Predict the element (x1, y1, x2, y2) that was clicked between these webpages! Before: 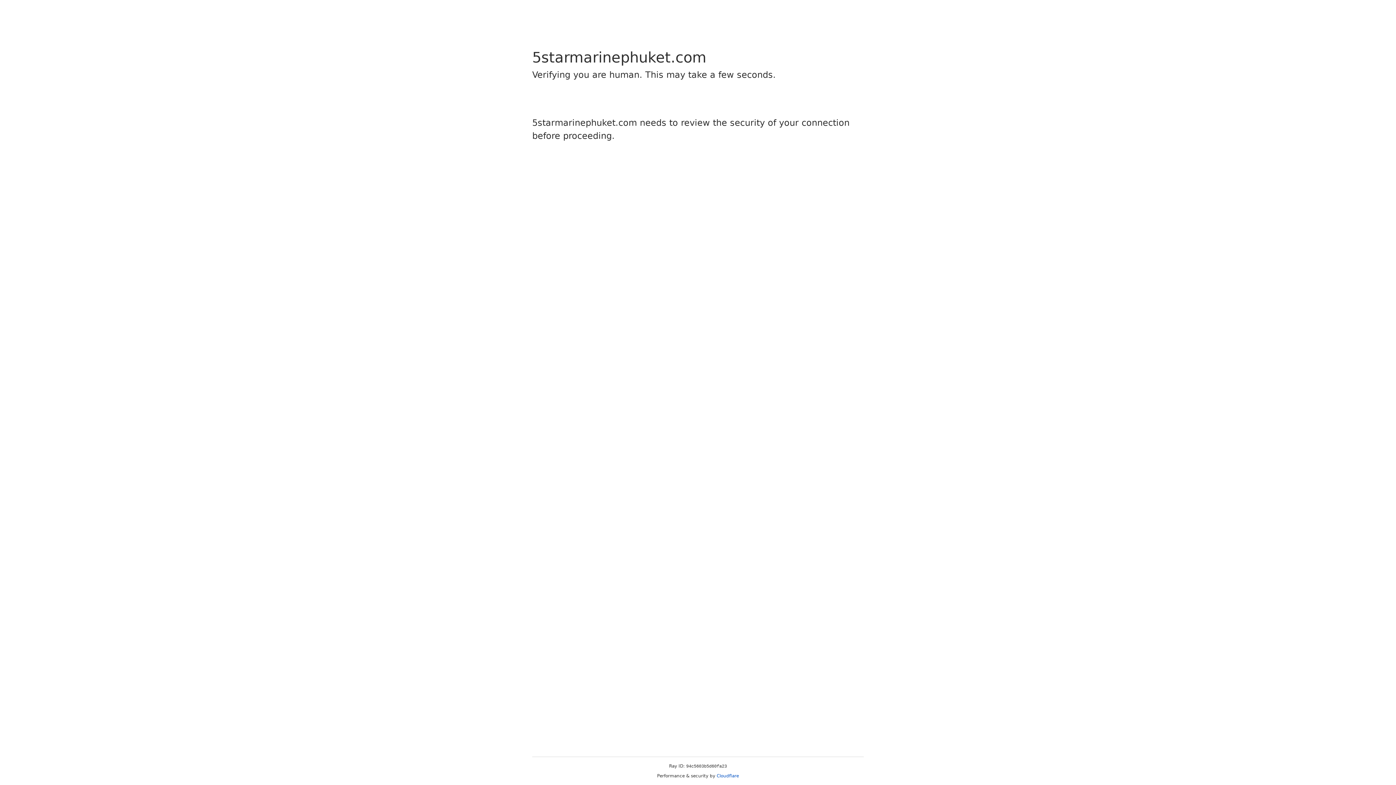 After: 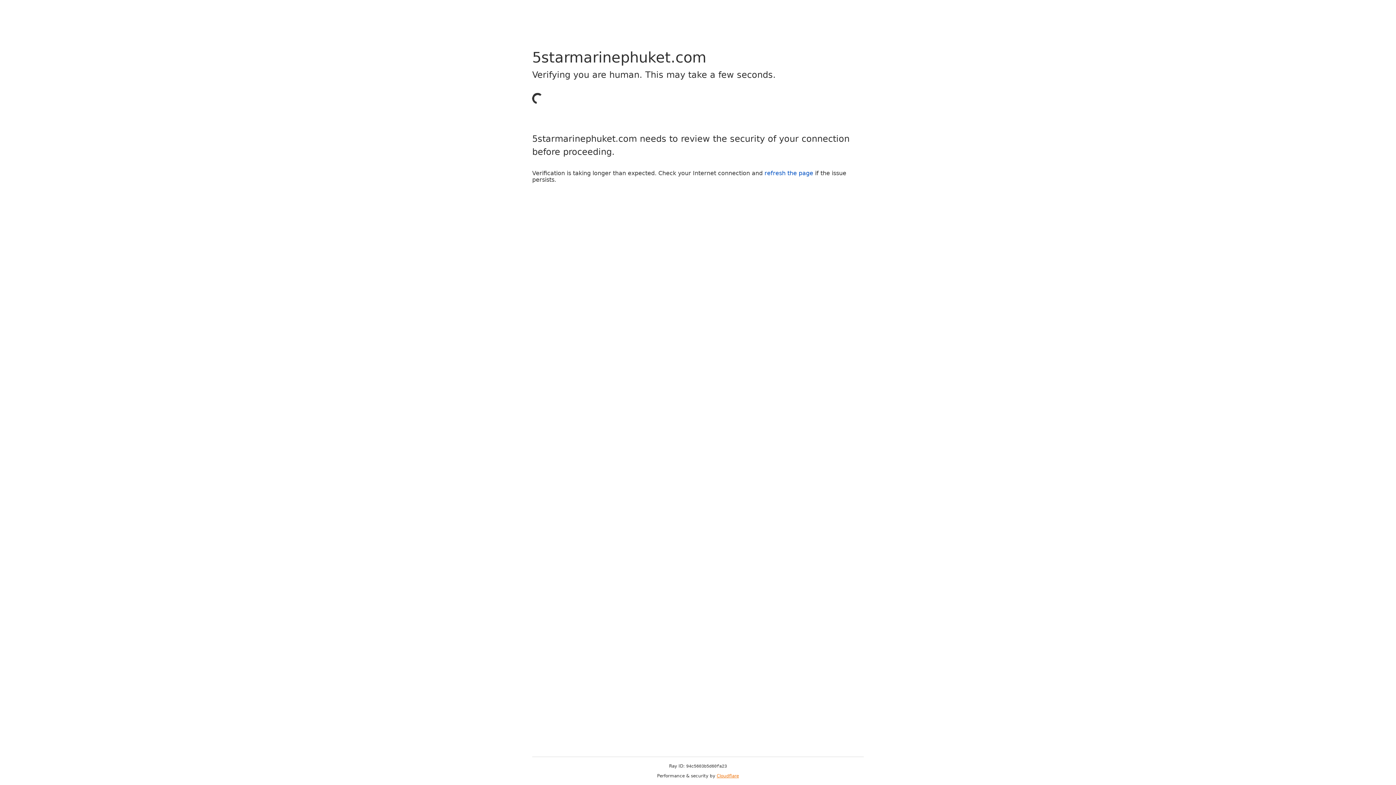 Action: label: Cloudflare bbox: (716, 773, 739, 778)